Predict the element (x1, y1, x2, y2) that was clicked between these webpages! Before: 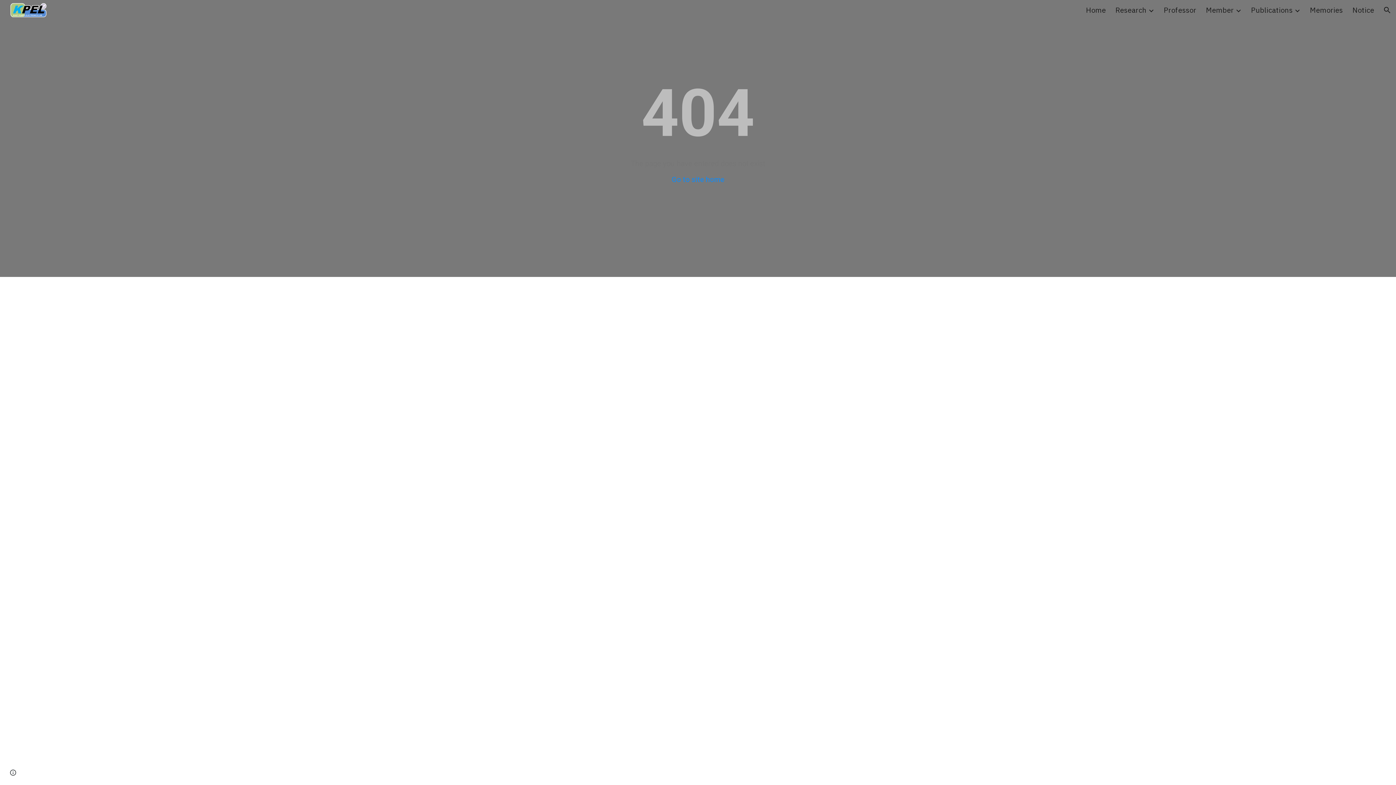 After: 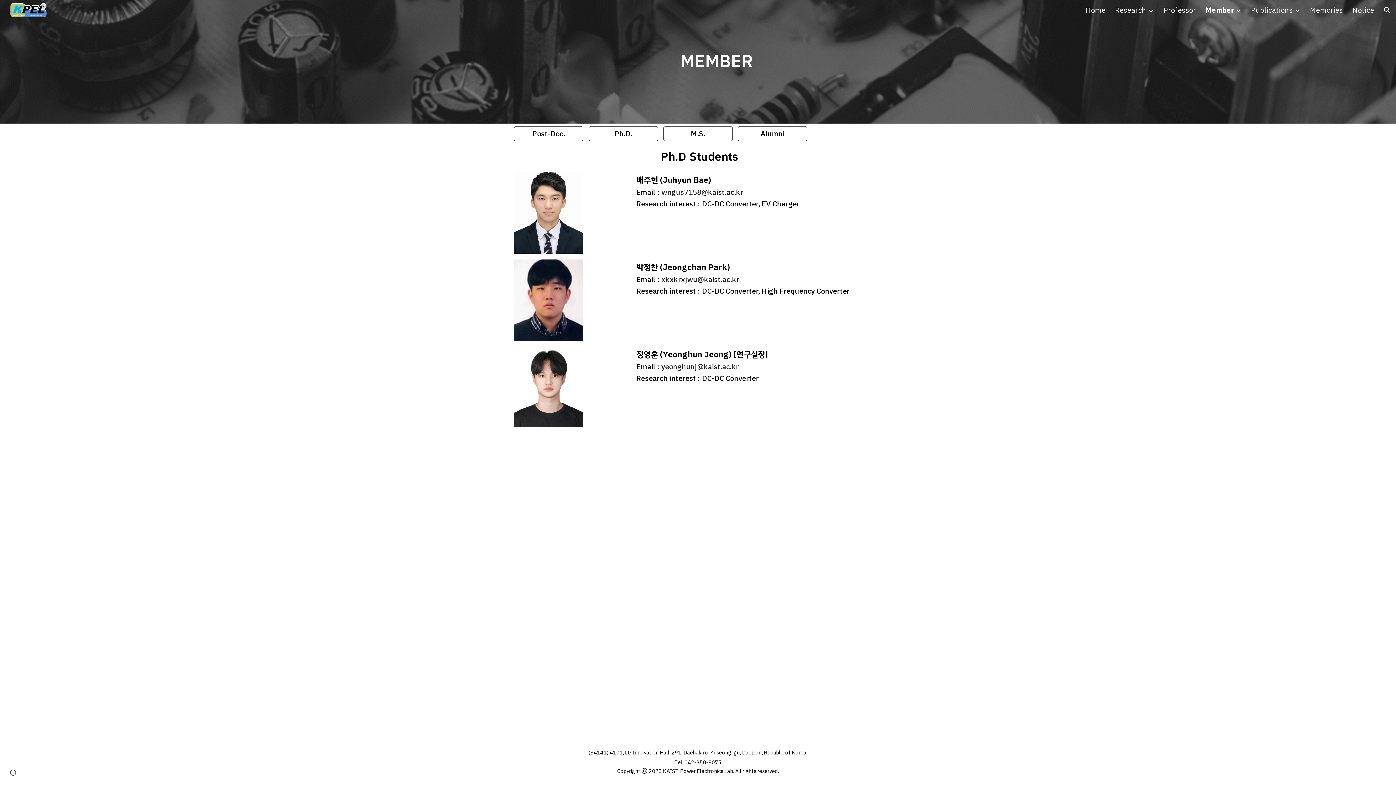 Action: bbox: (1206, 4, 1234, 15) label: Member